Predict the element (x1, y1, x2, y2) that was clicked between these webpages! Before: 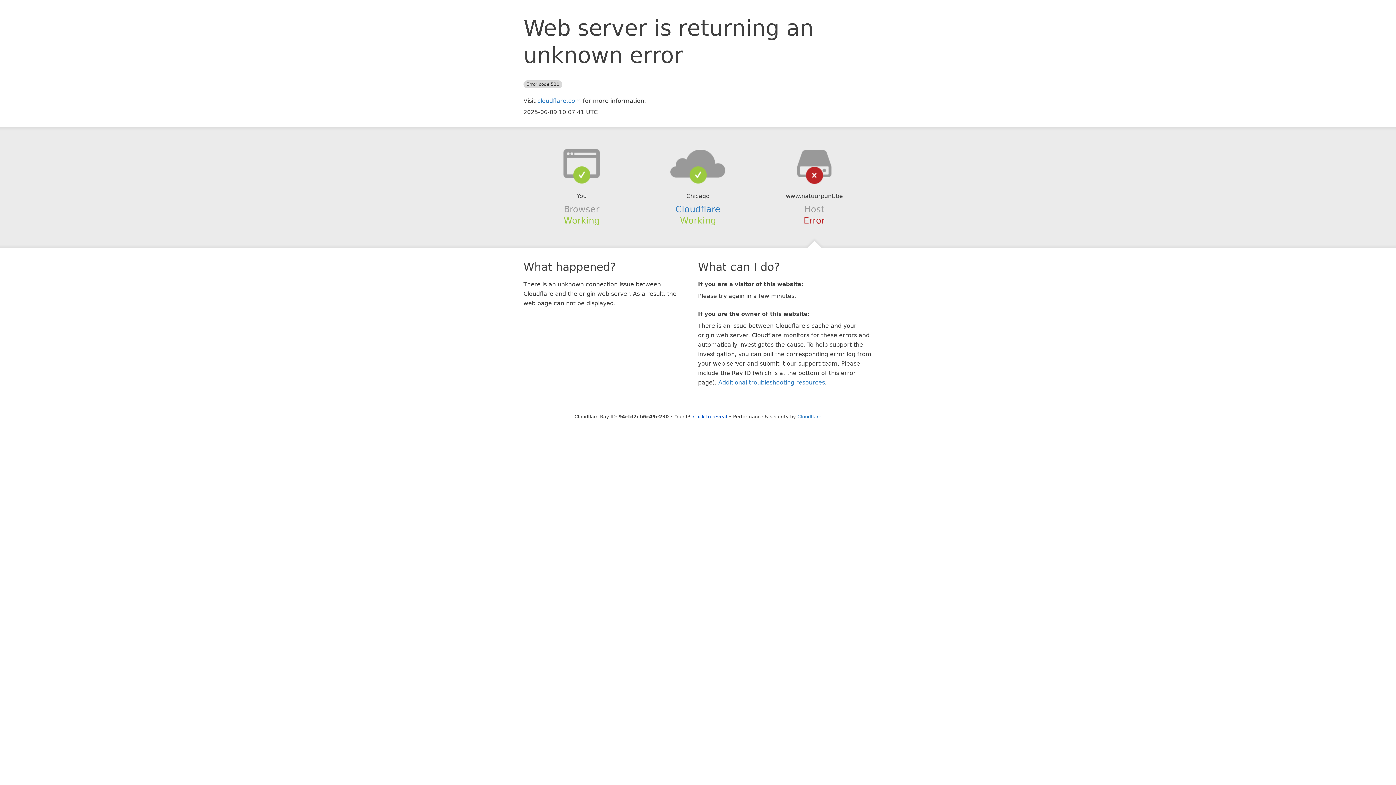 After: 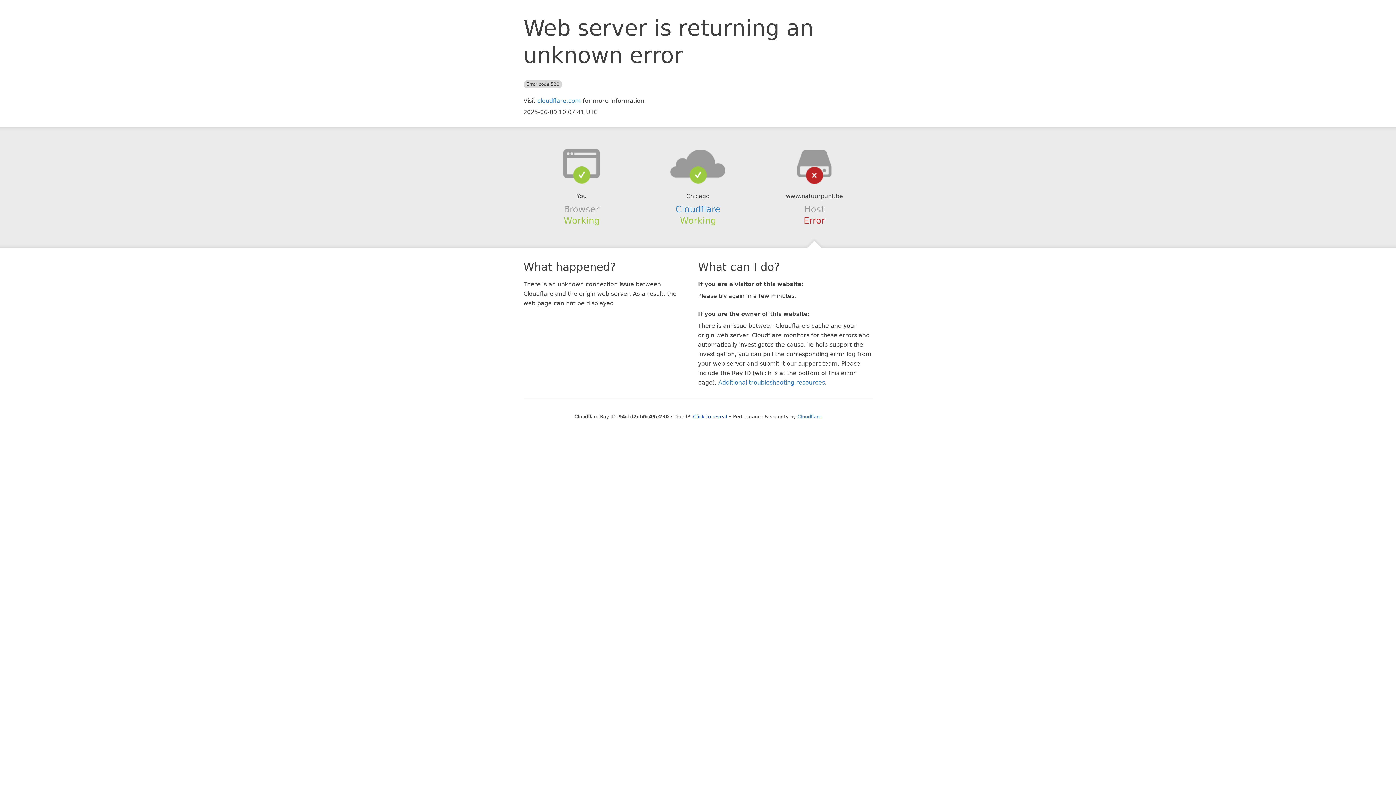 Action: bbox: (639, 148, 756, 178)